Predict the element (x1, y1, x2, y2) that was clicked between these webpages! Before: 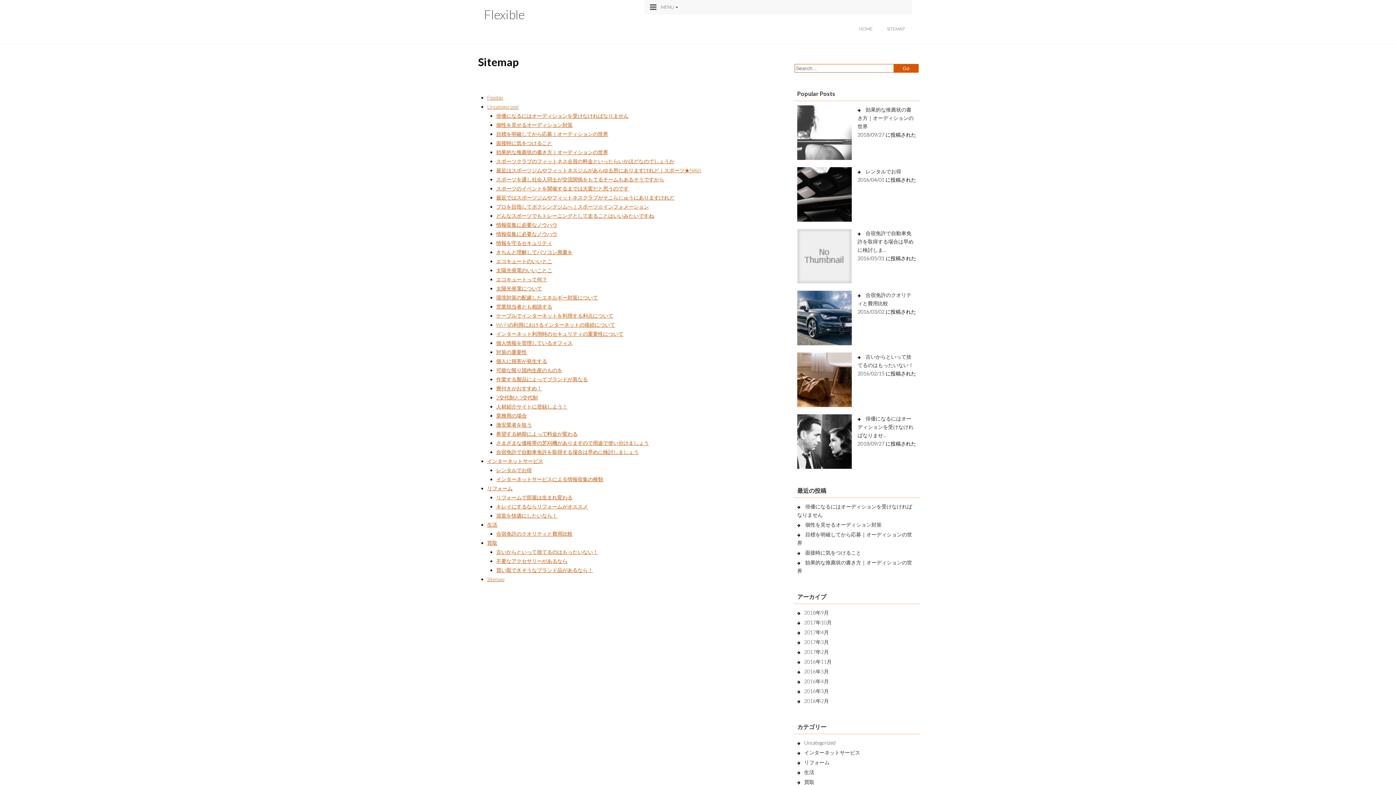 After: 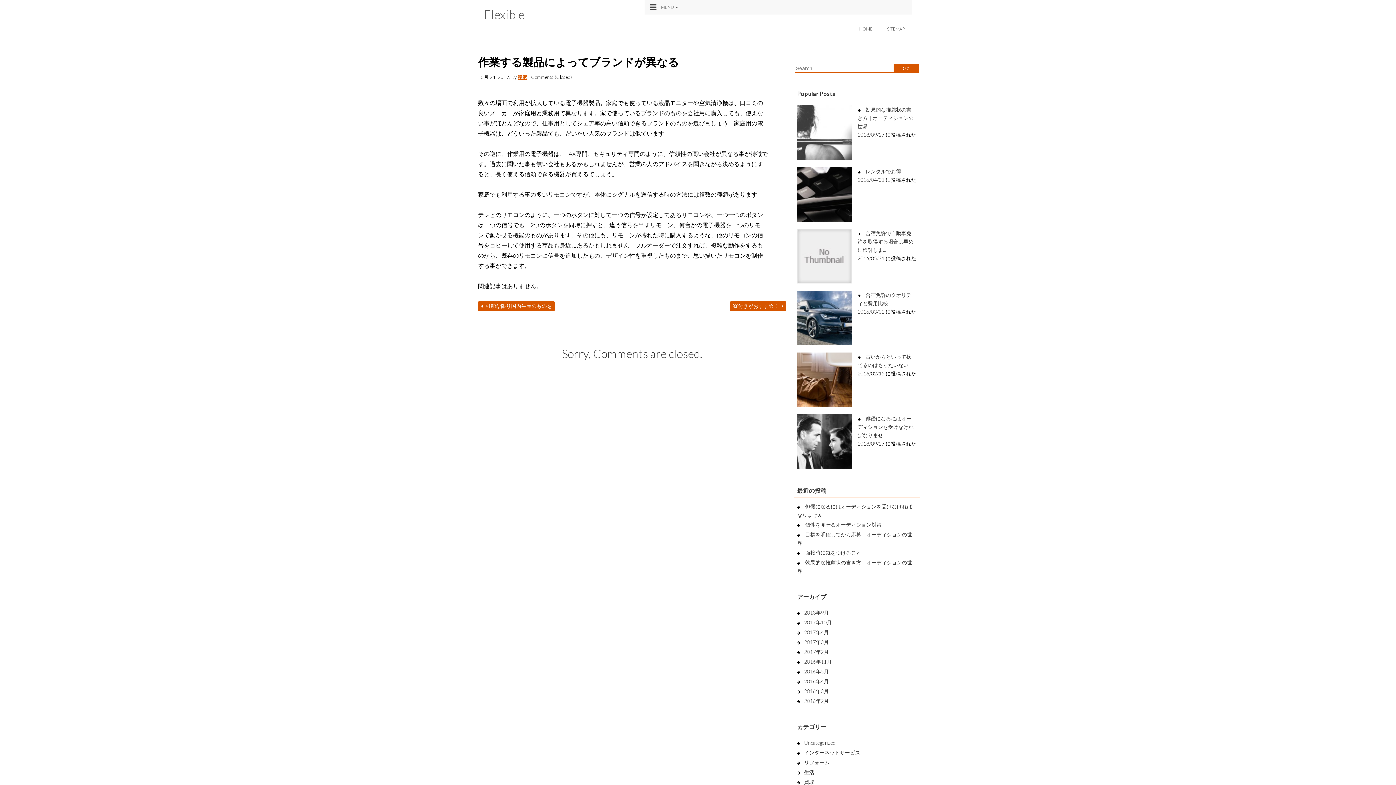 Action: bbox: (496, 376, 588, 382) label: 作業する製品によってブランドが異なる